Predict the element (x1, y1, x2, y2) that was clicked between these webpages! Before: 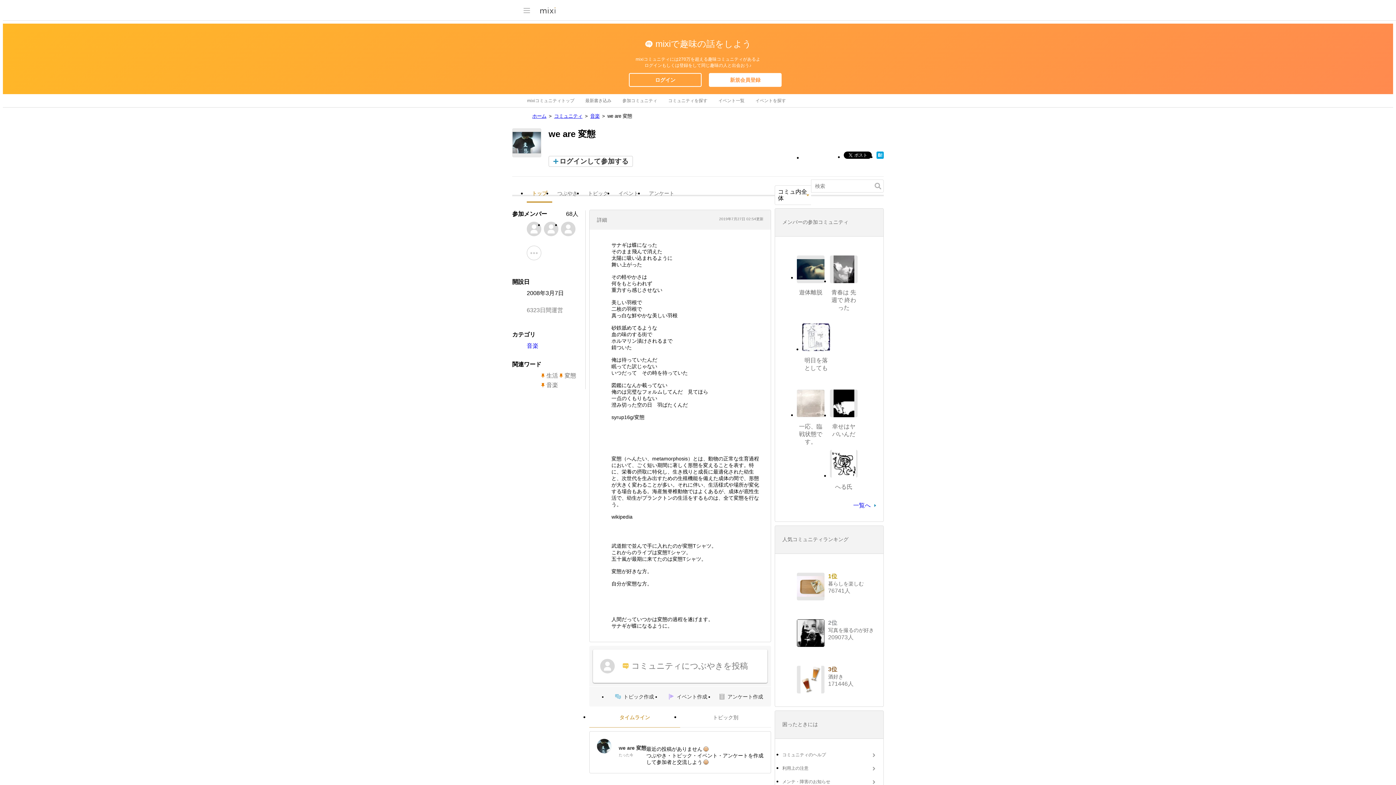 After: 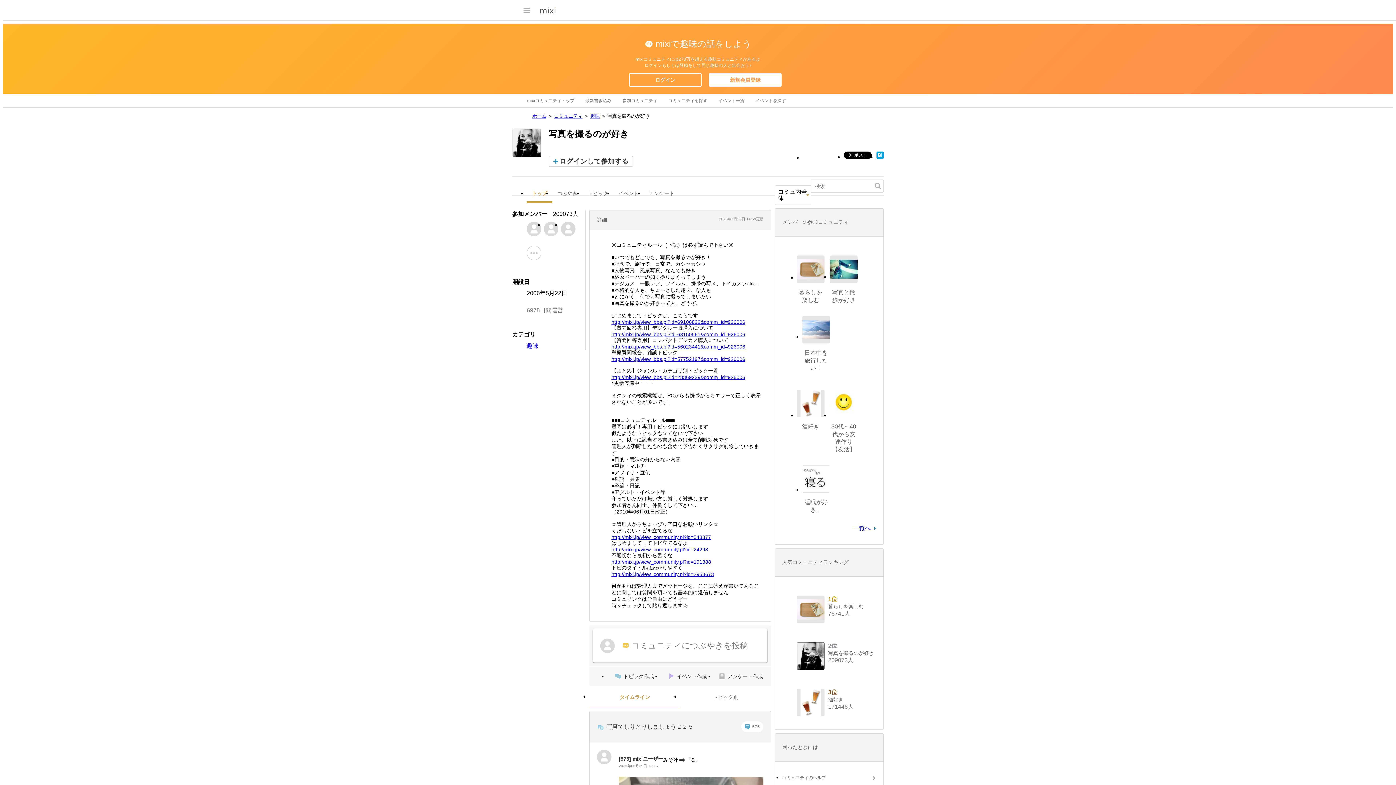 Action: bbox: (797, 619, 824, 647)